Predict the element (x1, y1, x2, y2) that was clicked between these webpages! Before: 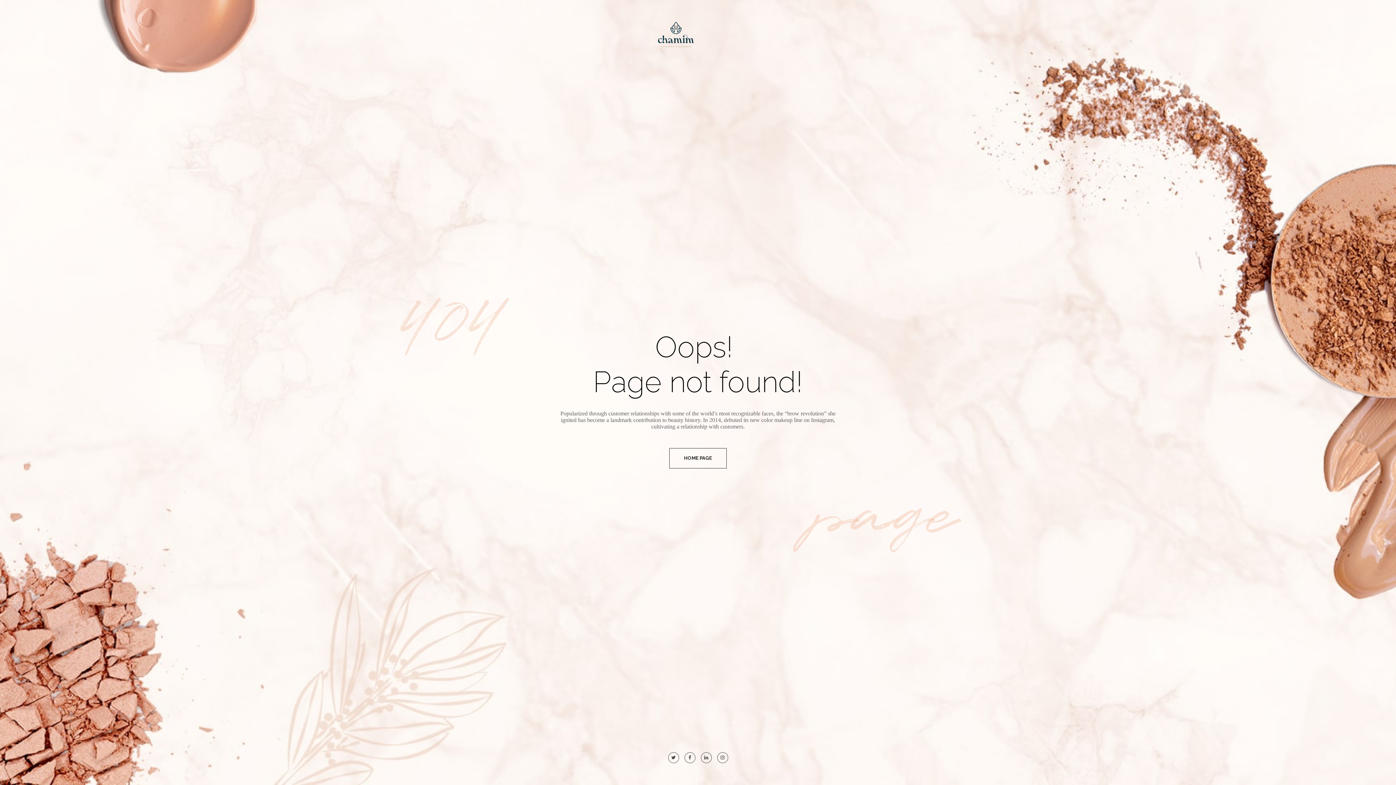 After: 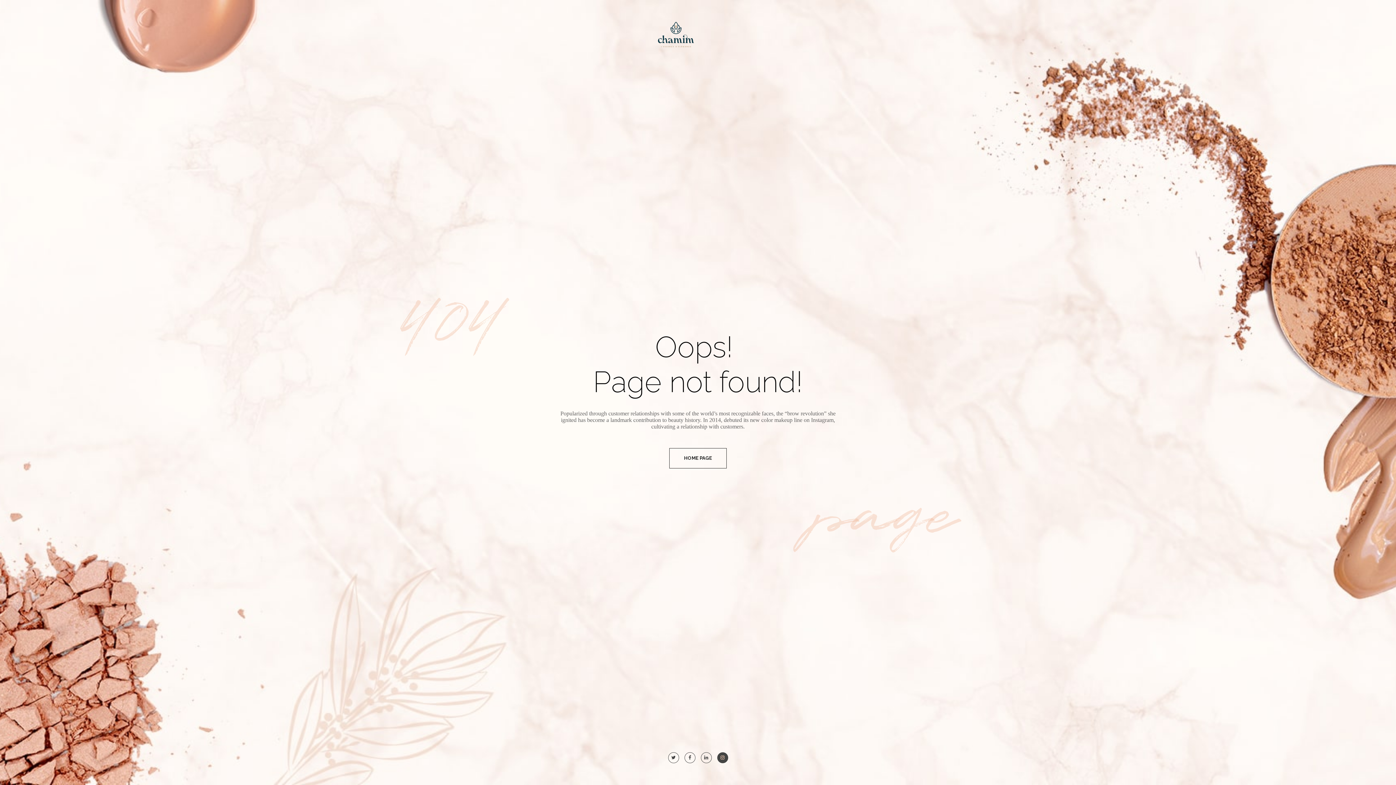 Action: bbox: (717, 752, 728, 763)